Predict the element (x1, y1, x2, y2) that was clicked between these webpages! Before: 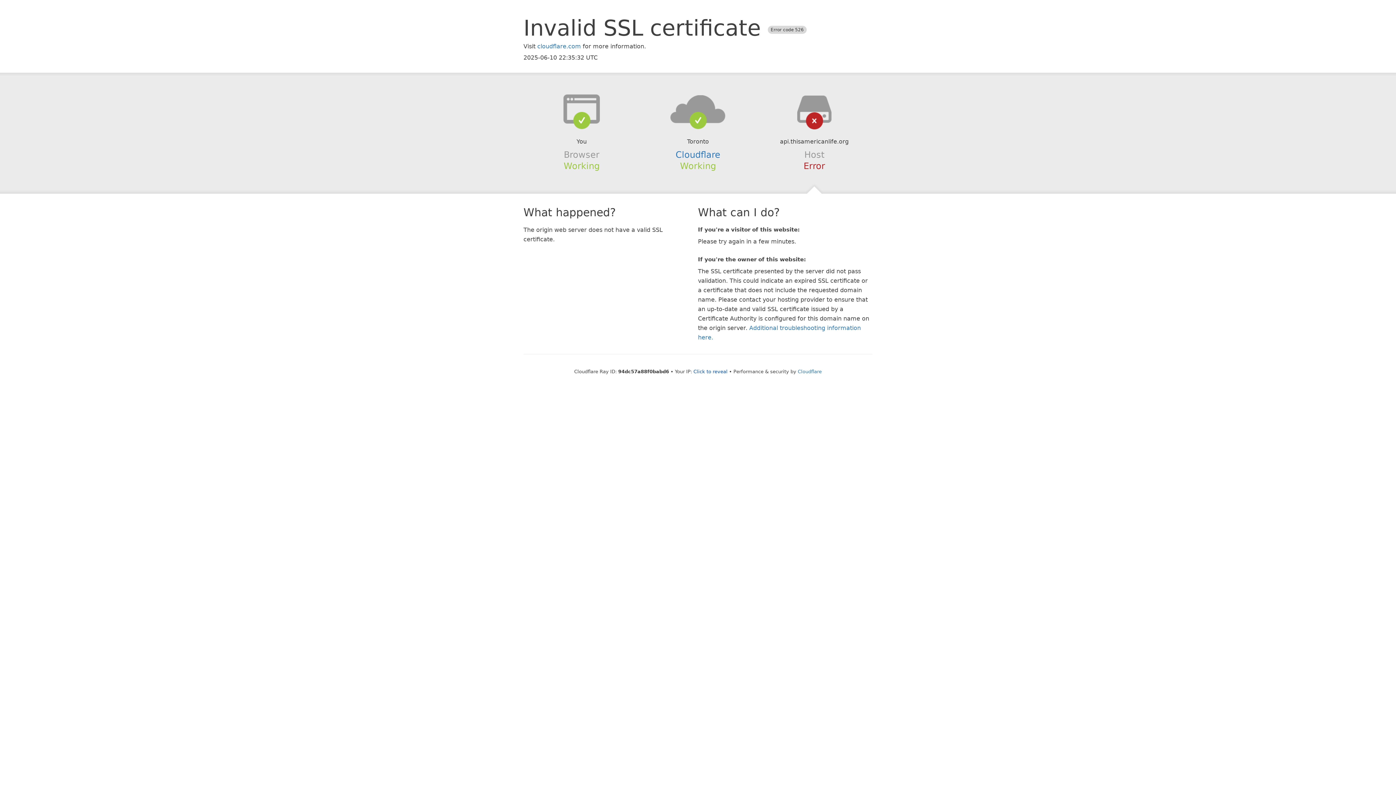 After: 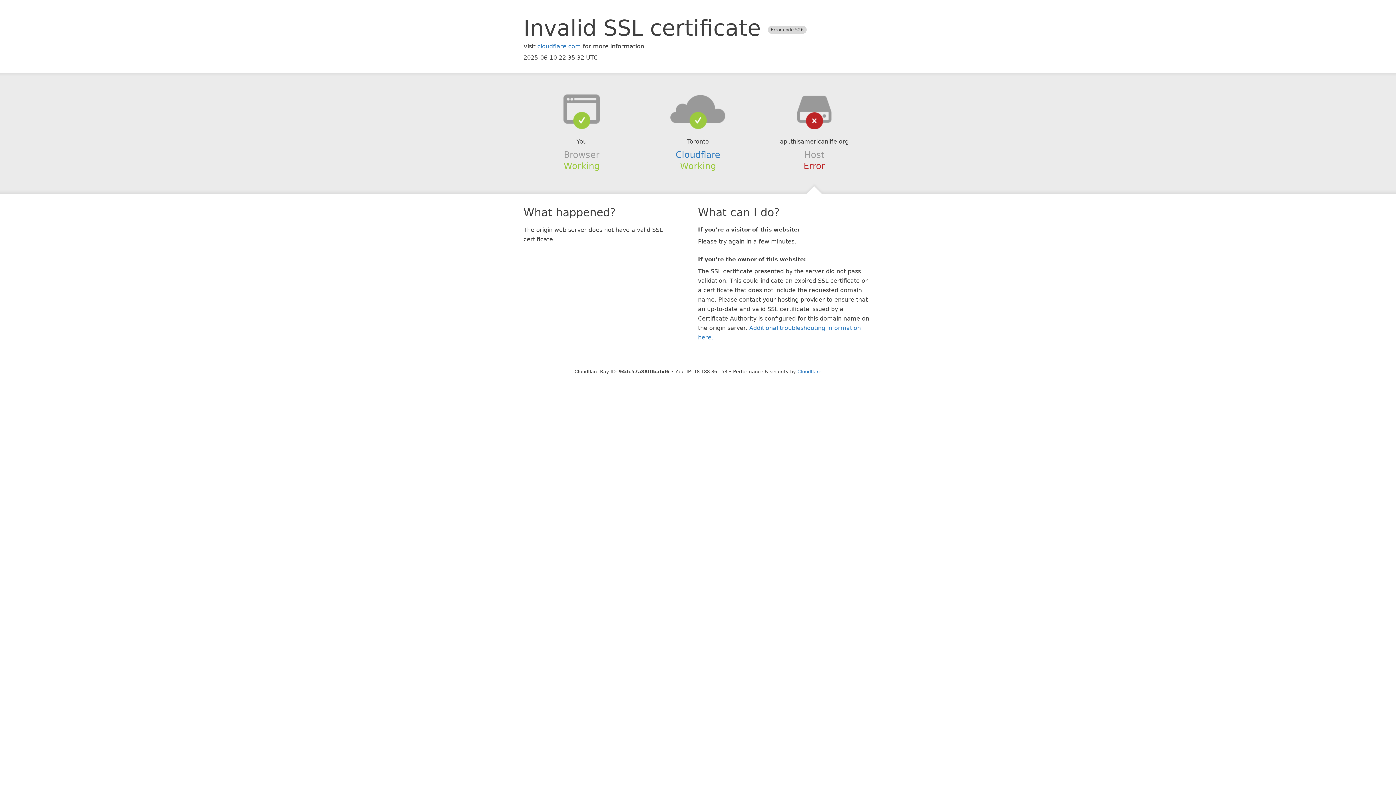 Action: bbox: (693, 368, 727, 374) label: Click to reveal